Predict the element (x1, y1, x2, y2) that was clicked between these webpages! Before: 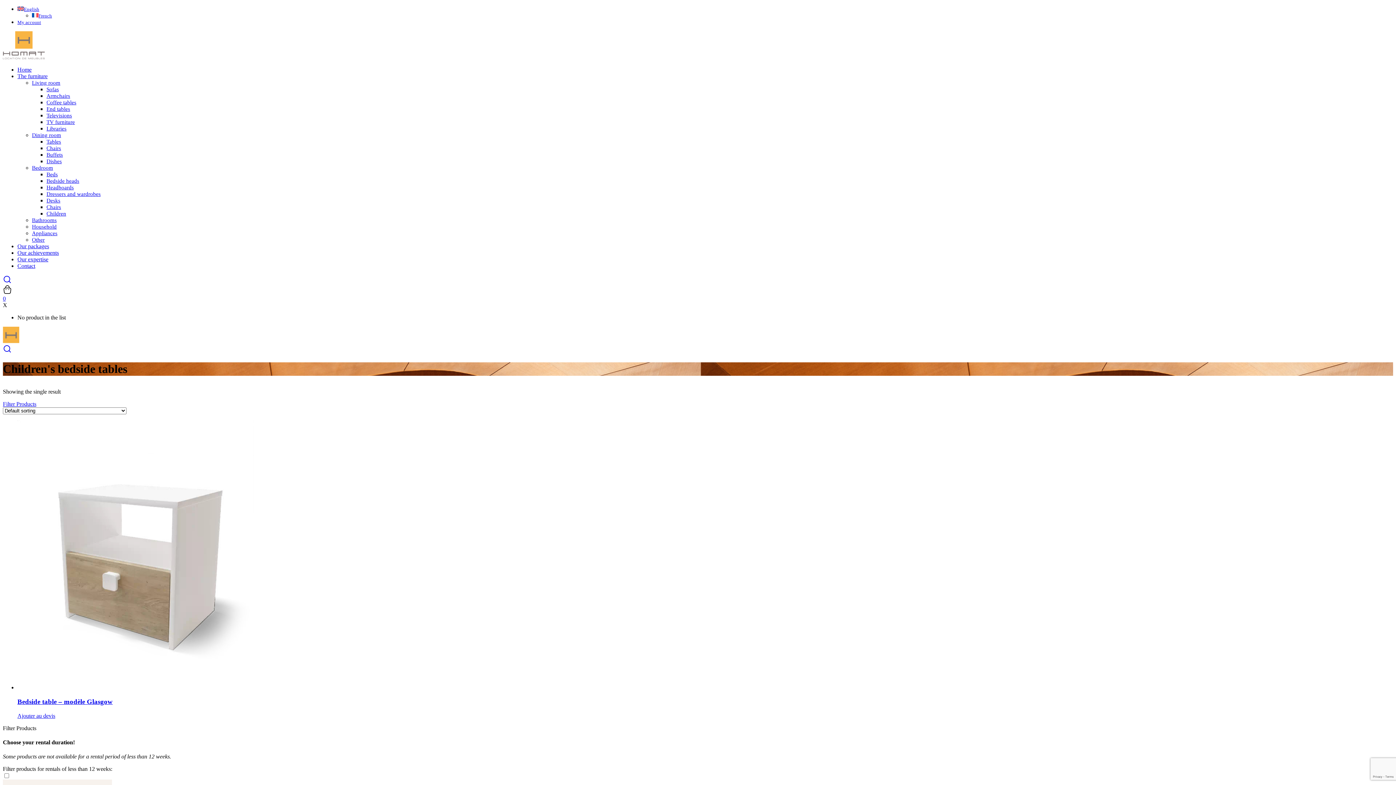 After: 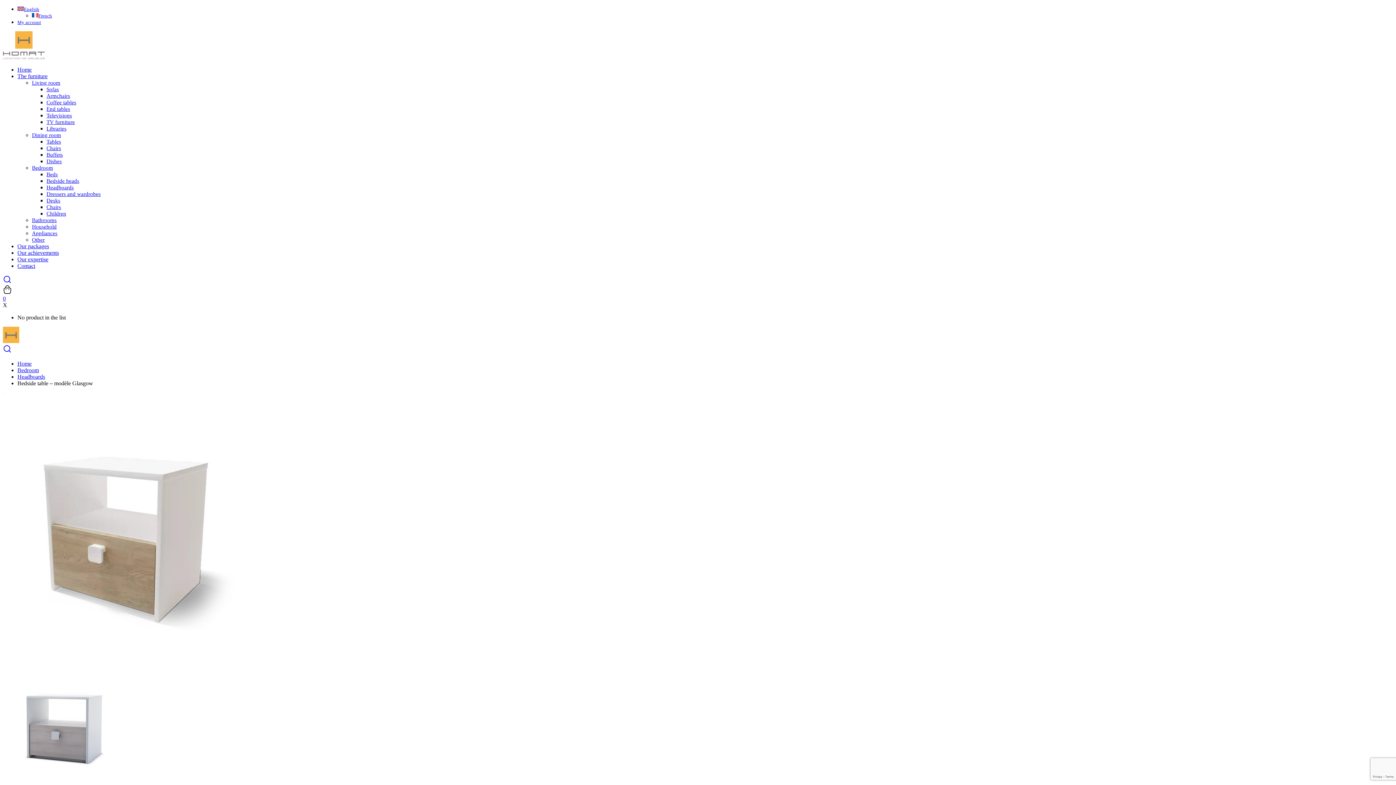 Action: bbox: (17, 684, 253, 690)